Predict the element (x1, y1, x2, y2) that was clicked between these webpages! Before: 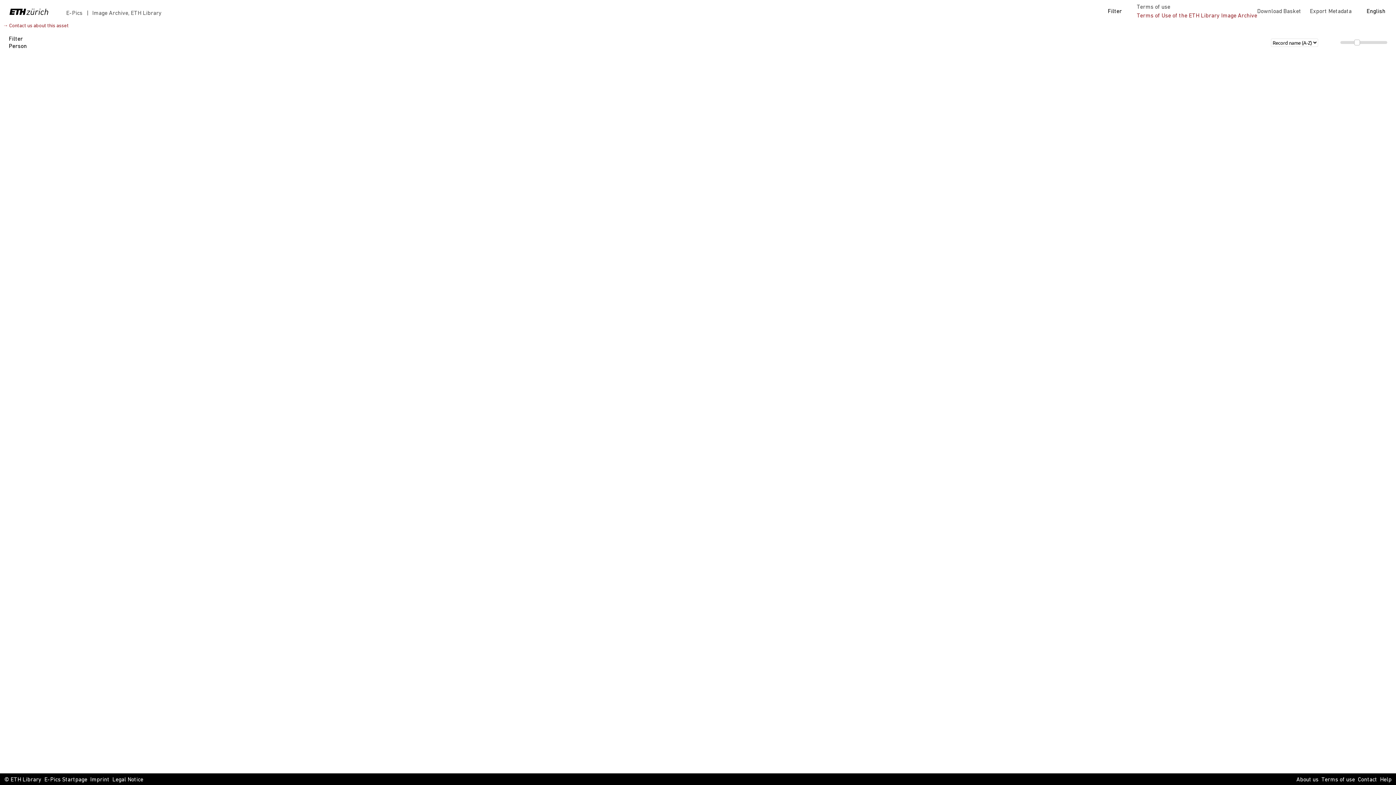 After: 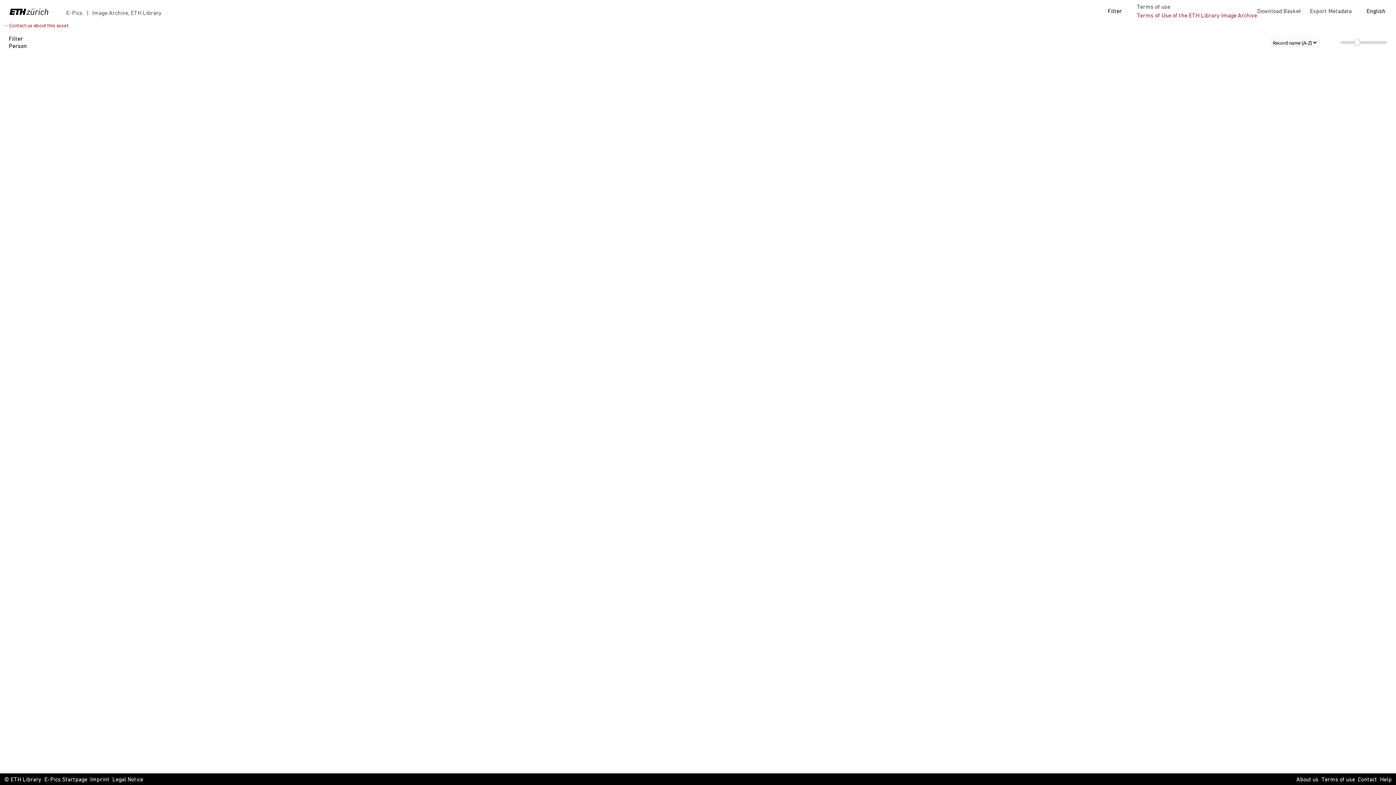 Action: label: → Contact us about this asset bbox: (2, 23, 68, 28)